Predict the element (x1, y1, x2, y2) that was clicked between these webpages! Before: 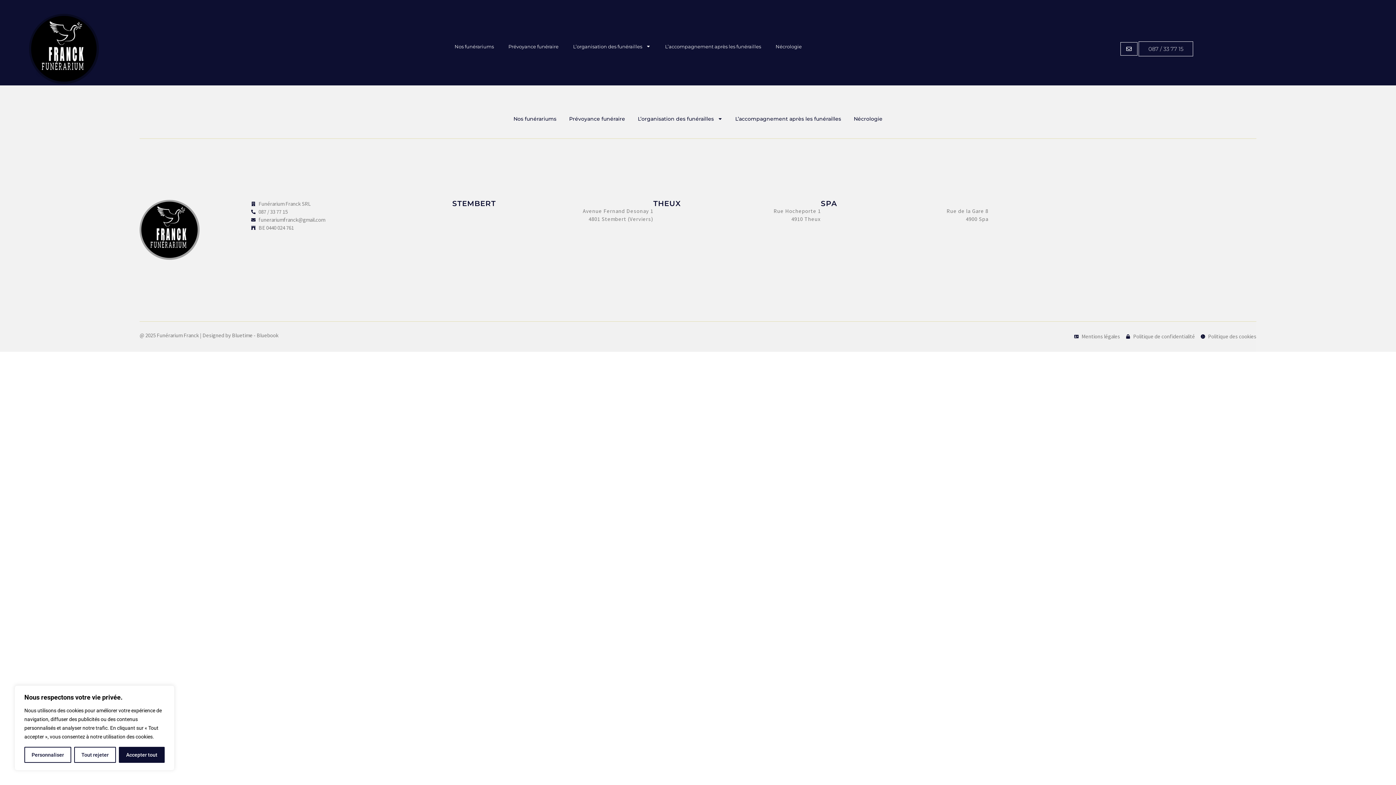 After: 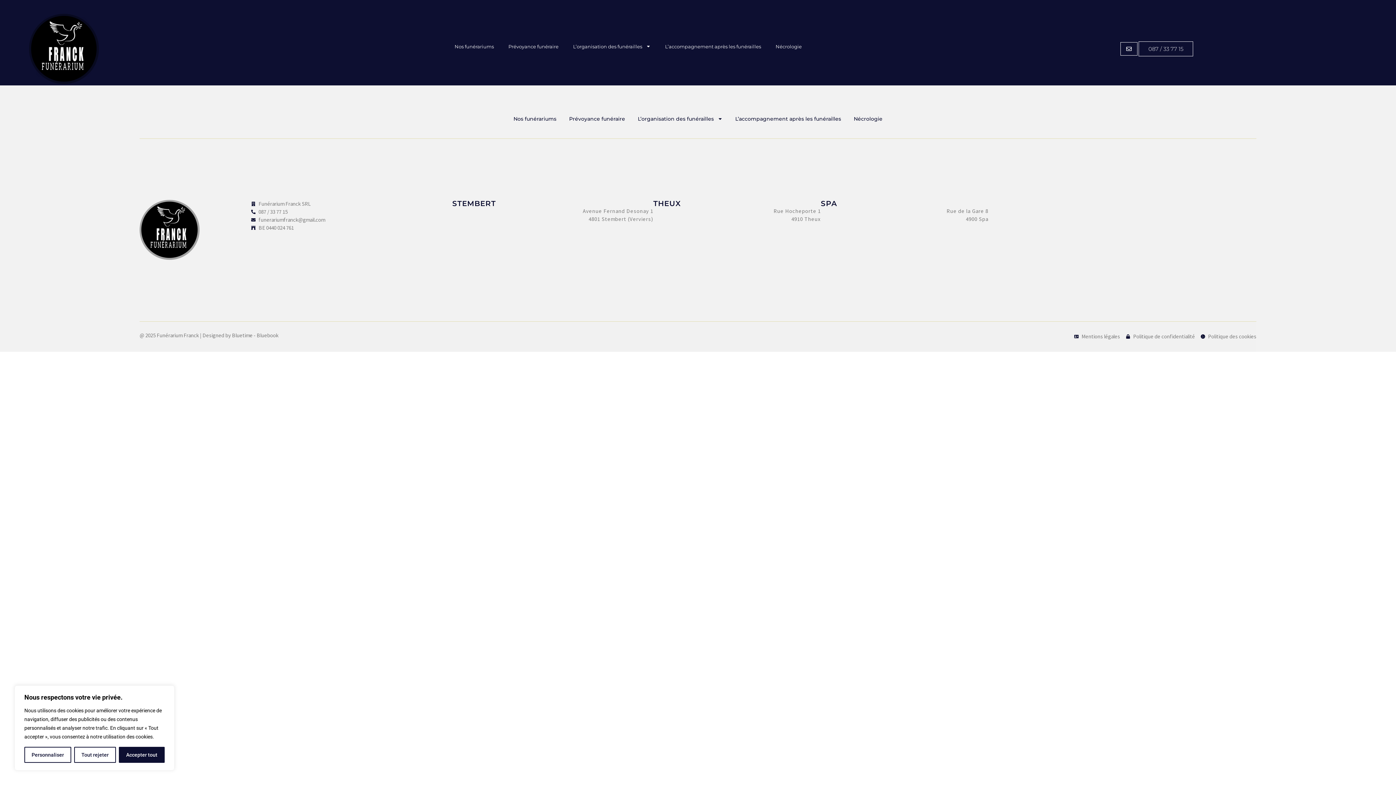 Action: label: funerariumfranck@gmail.com bbox: (251, 216, 452, 224)